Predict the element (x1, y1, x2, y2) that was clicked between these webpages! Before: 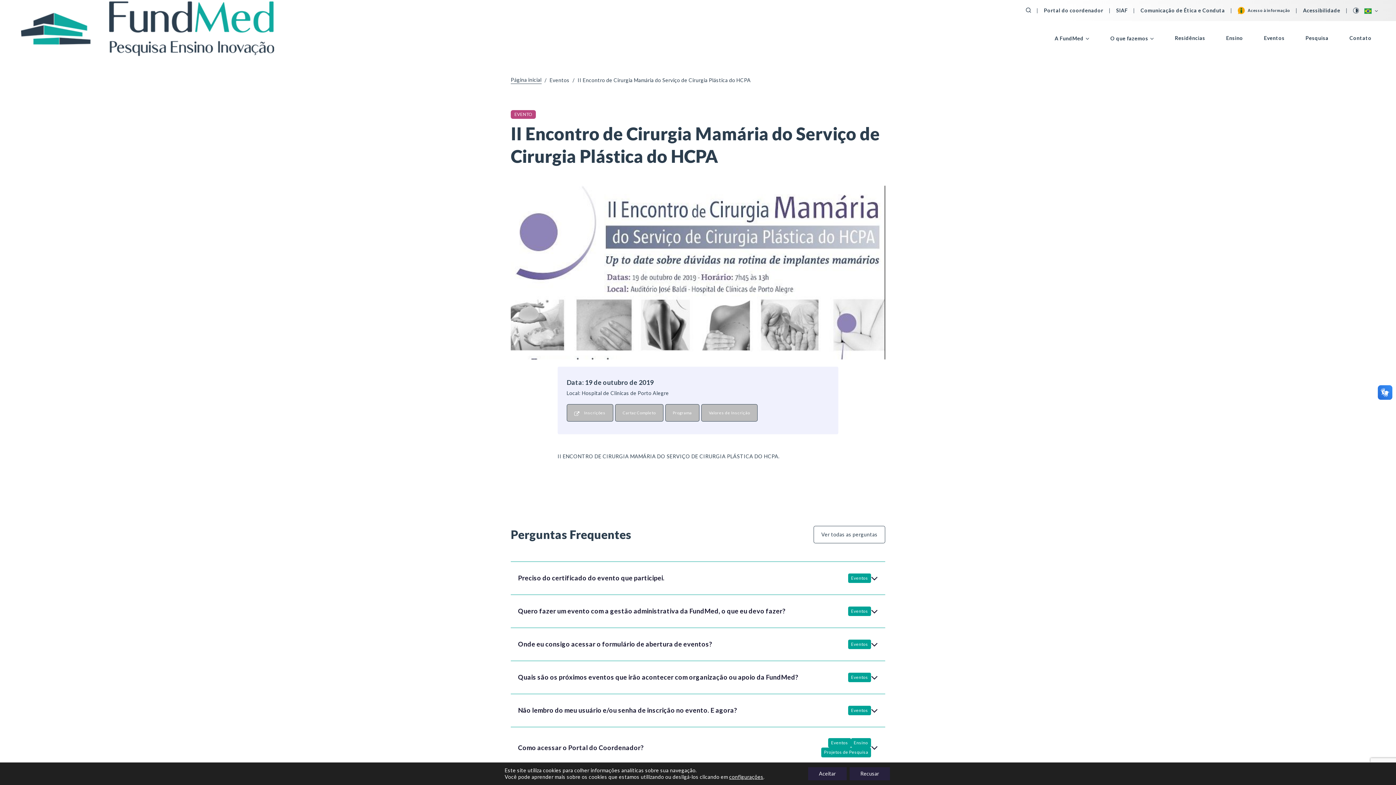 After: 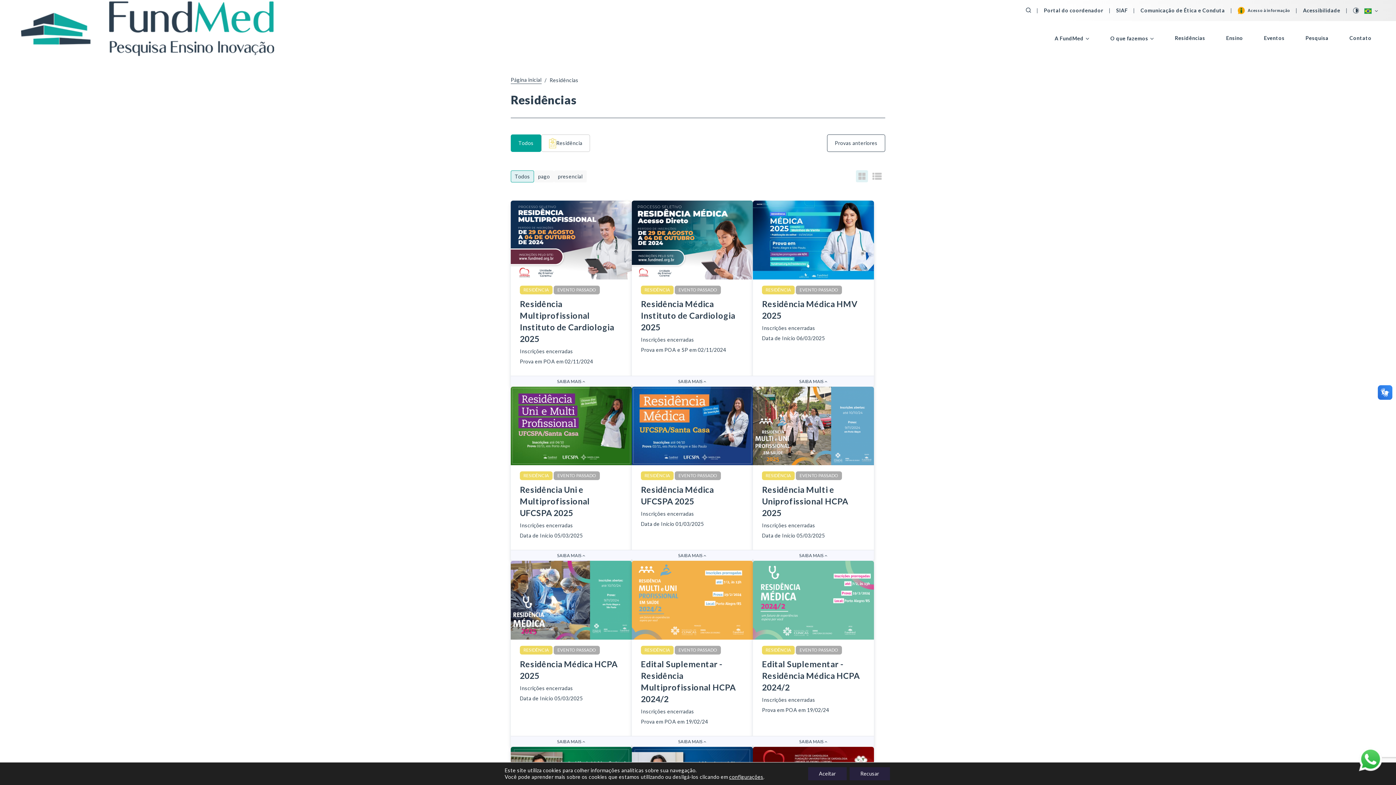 Action: label: Residências bbox: (1175, 21, 1205, 57)